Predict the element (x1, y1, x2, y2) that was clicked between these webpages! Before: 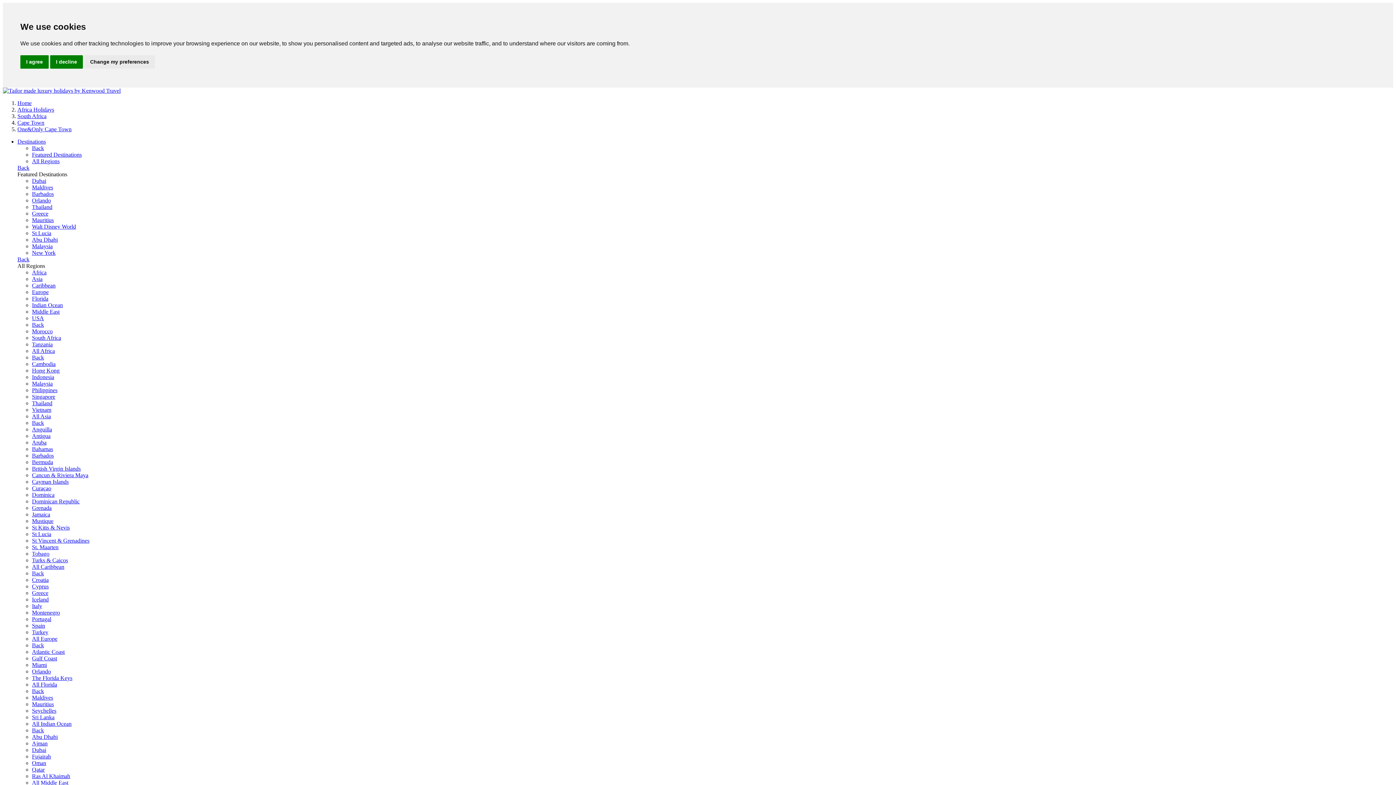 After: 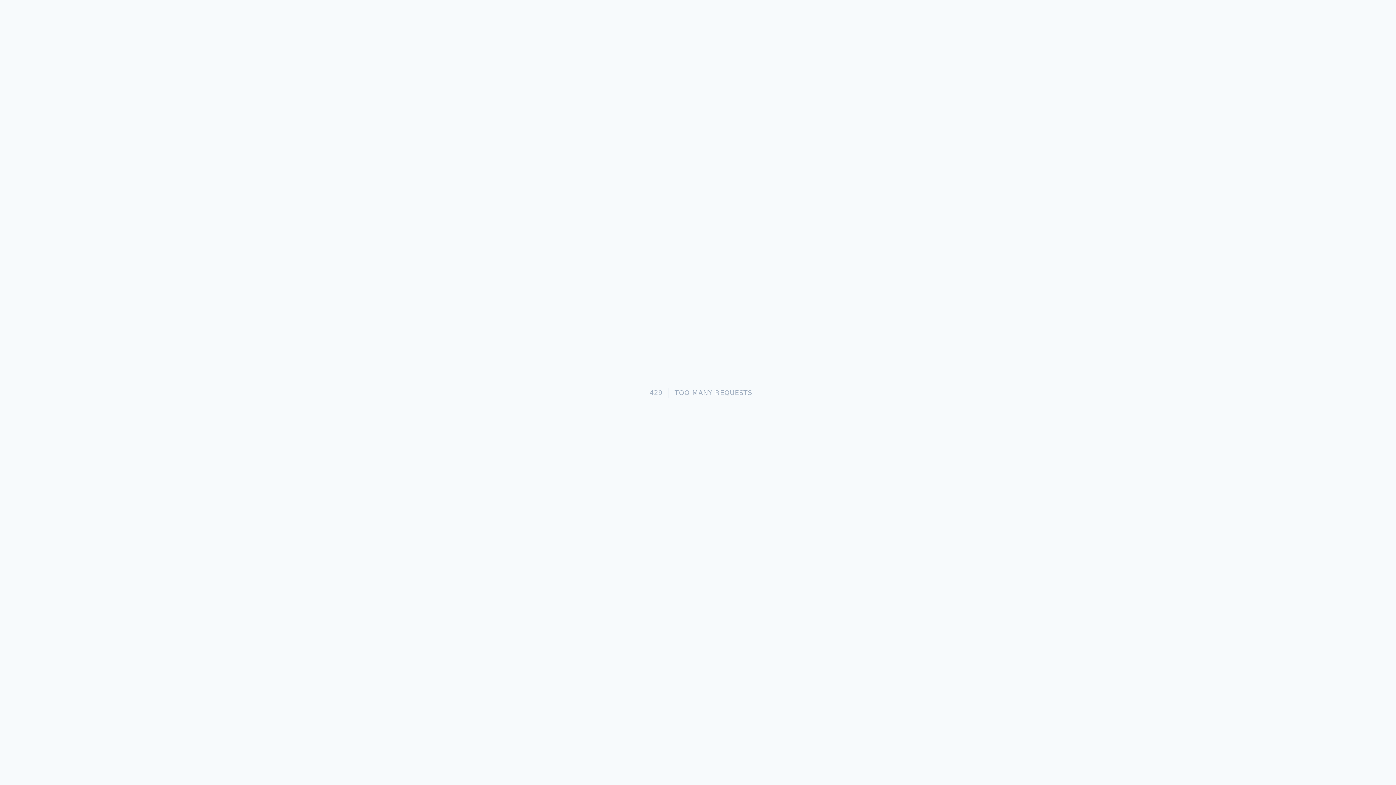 Action: label: Cayman Islands bbox: (32, 478, 68, 485)